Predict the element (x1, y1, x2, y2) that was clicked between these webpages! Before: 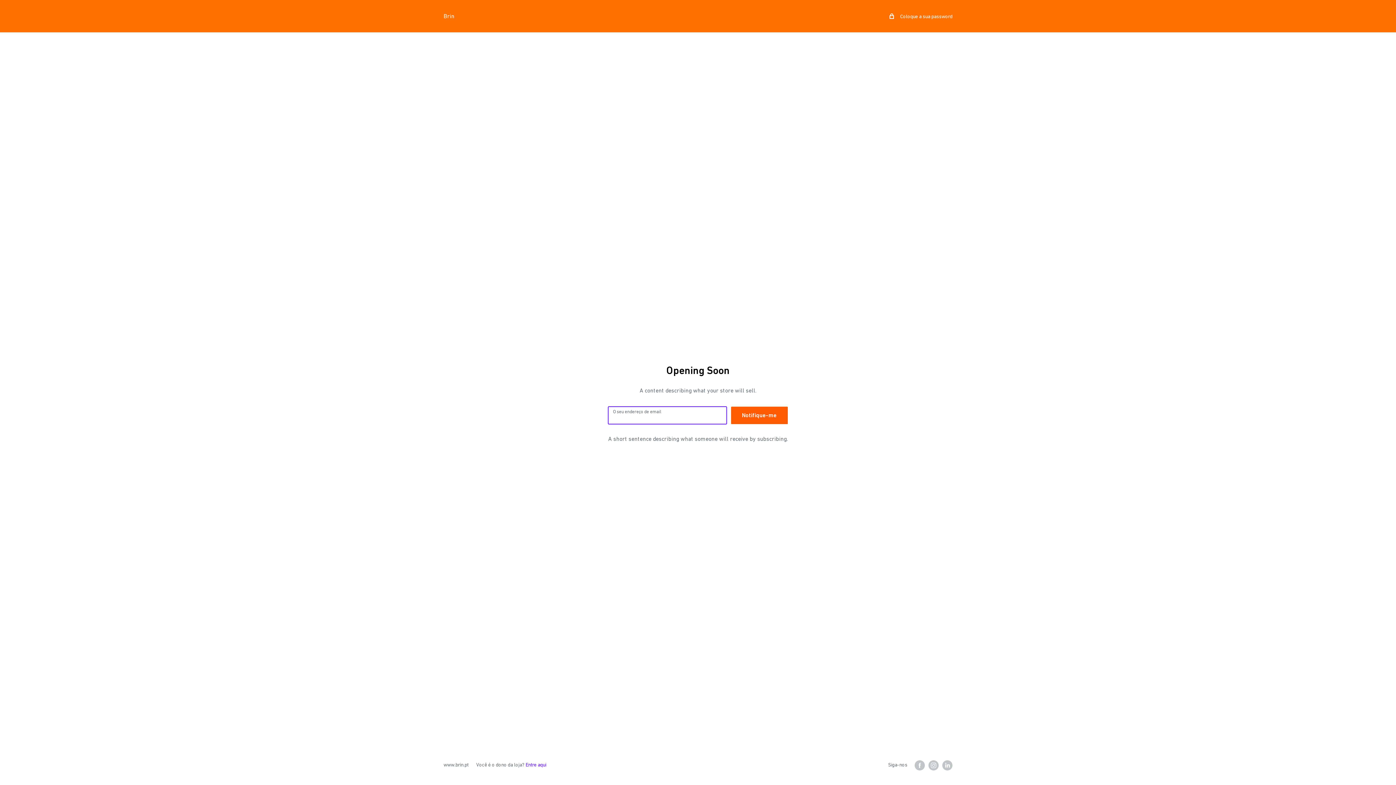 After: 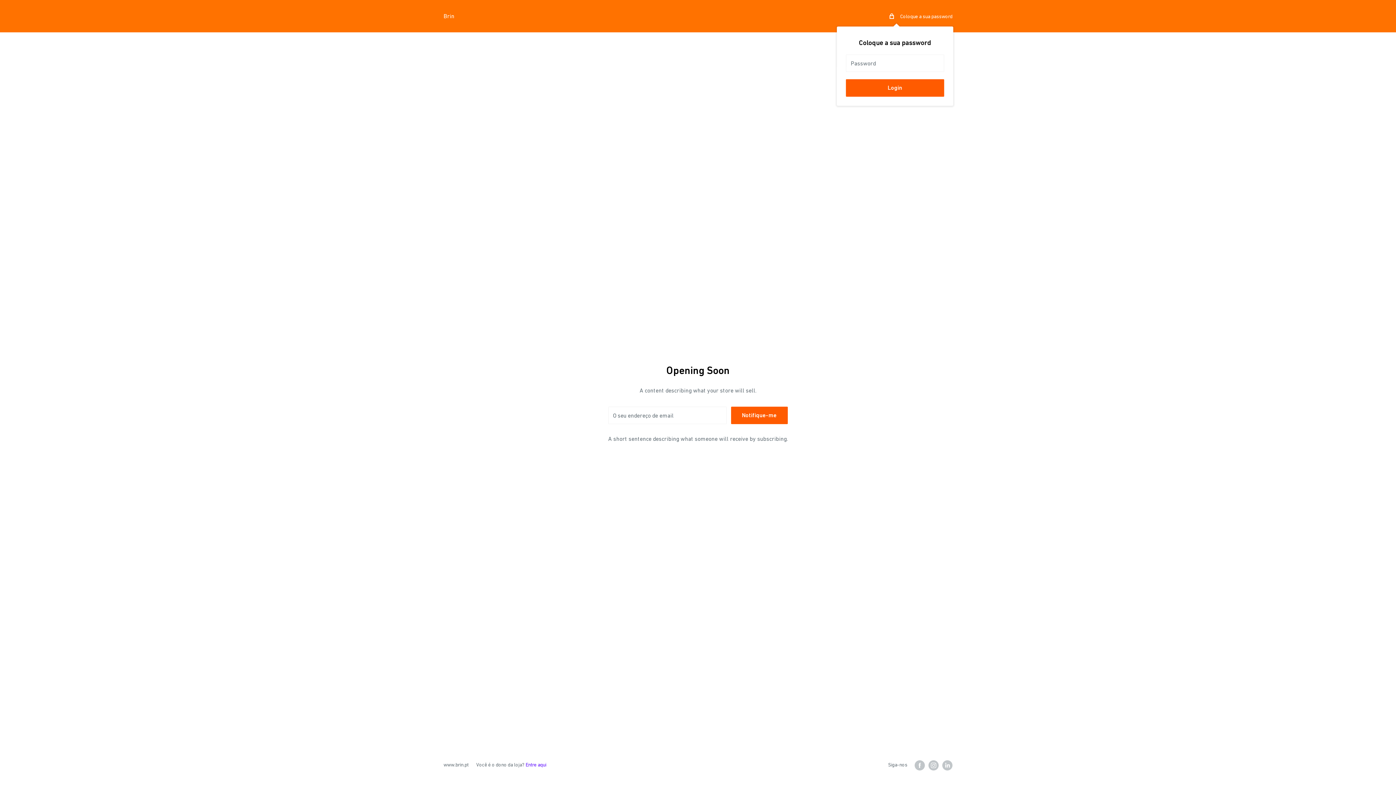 Action: label:  Coloque a sua password bbox: (889, 11, 952, 20)